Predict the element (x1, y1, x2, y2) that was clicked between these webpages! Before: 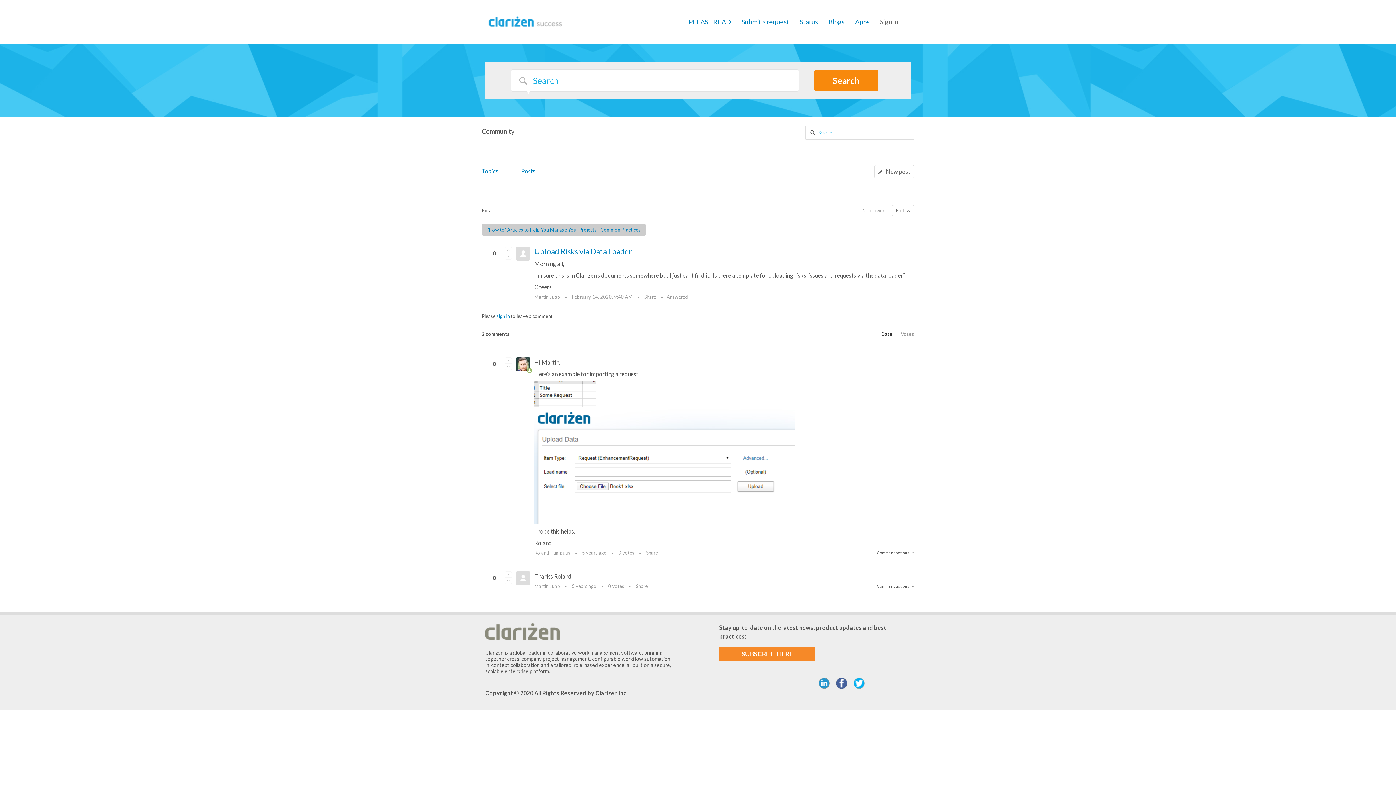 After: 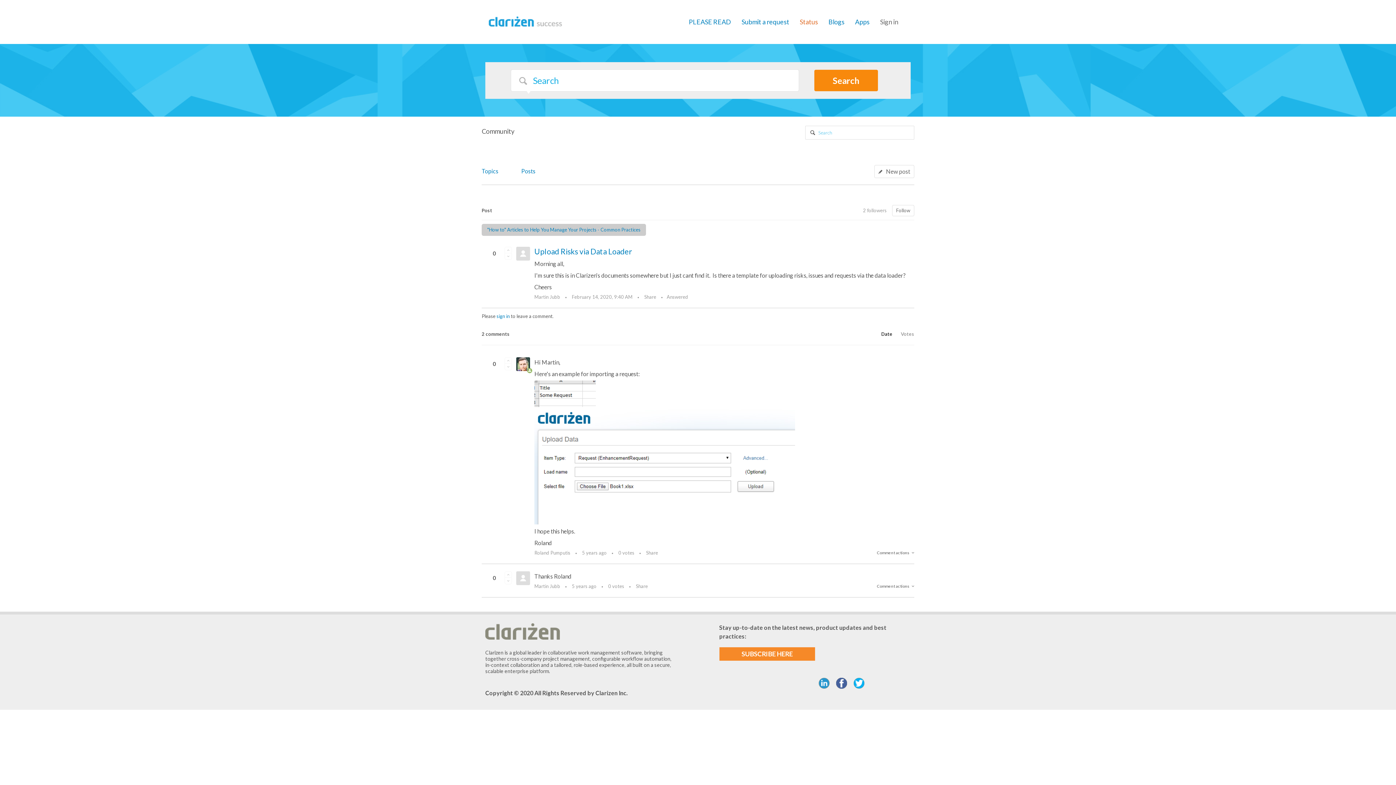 Action: label: Status bbox: (800, 17, 818, 26)